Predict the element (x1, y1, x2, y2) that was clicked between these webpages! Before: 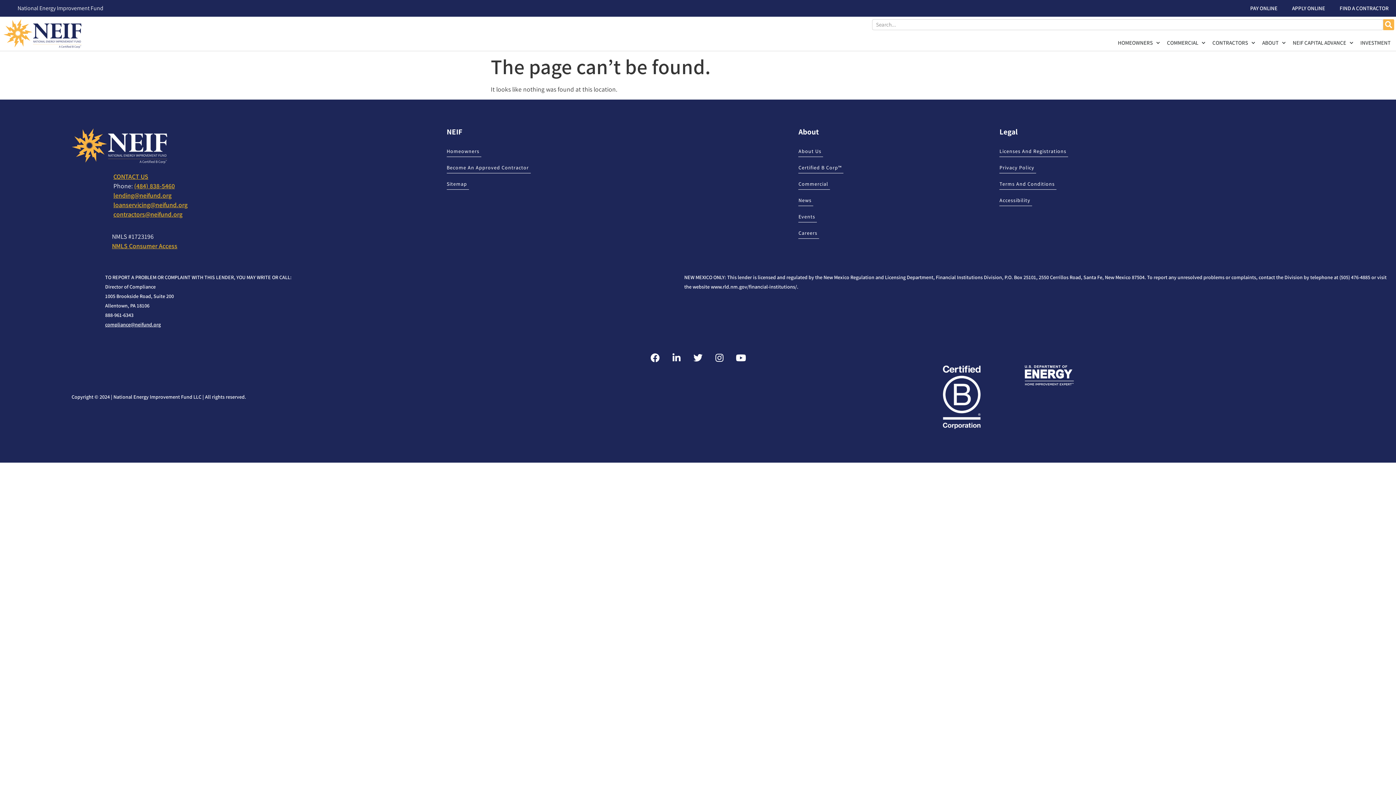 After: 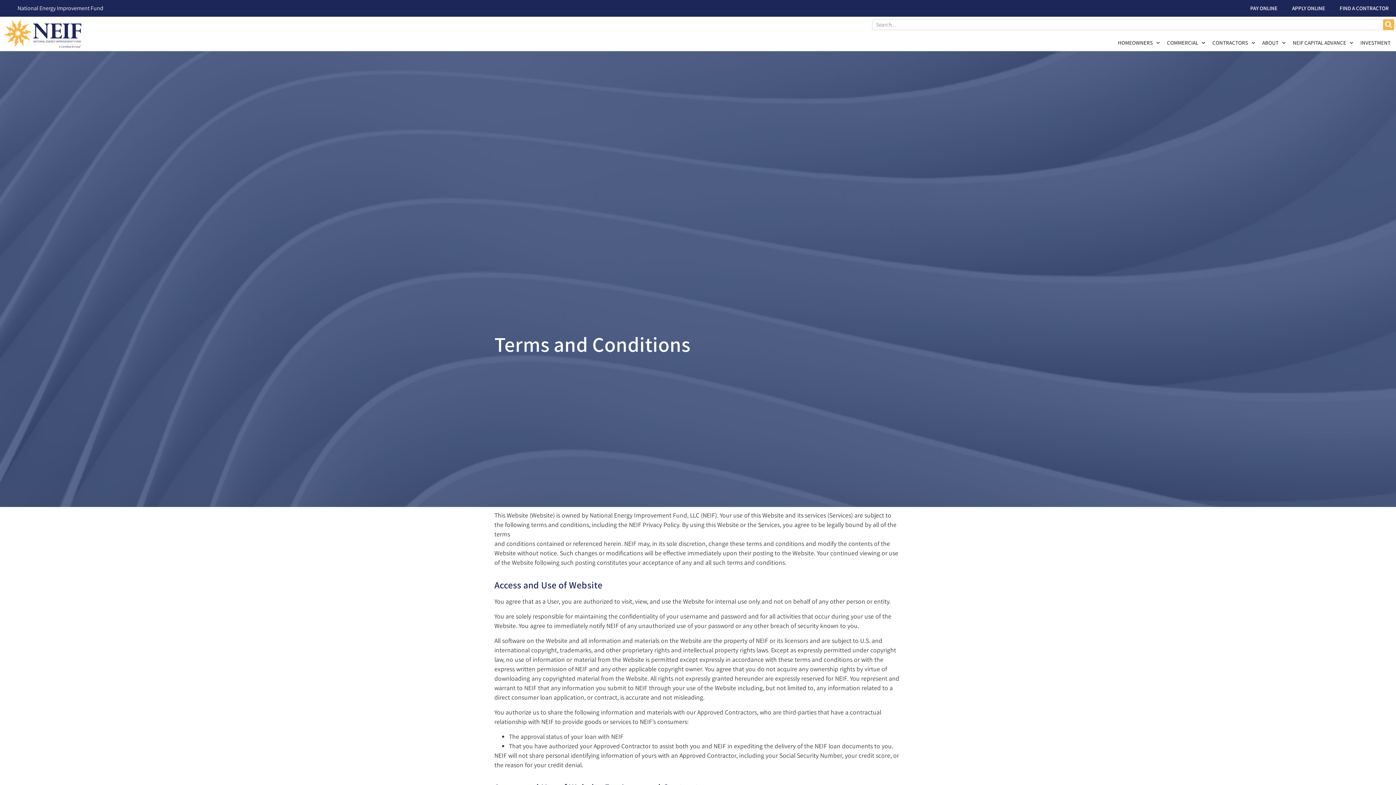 Action: label: Terms And Conditions bbox: (999, 179, 1056, 189)